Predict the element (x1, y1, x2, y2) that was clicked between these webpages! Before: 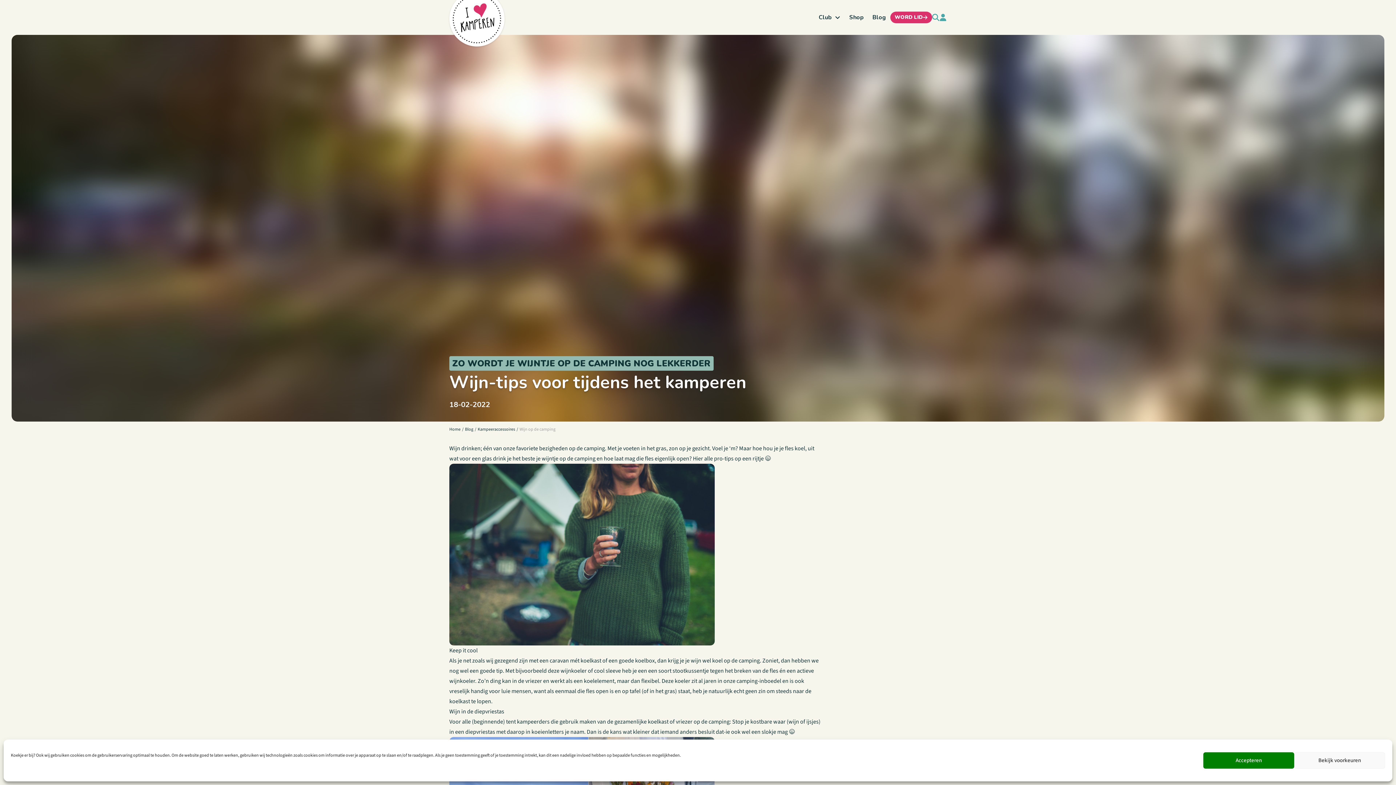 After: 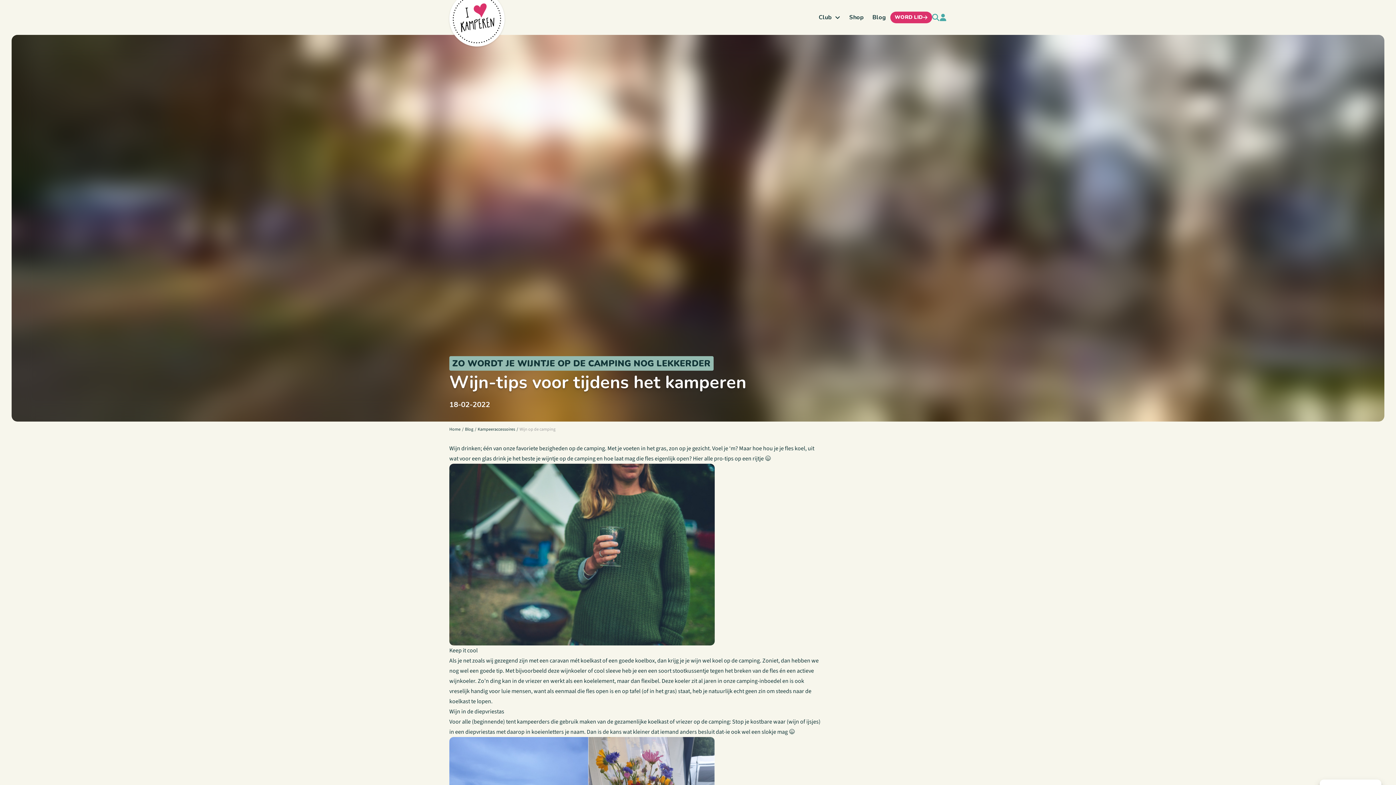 Action: label: Accepteren bbox: (1203, 752, 1294, 769)